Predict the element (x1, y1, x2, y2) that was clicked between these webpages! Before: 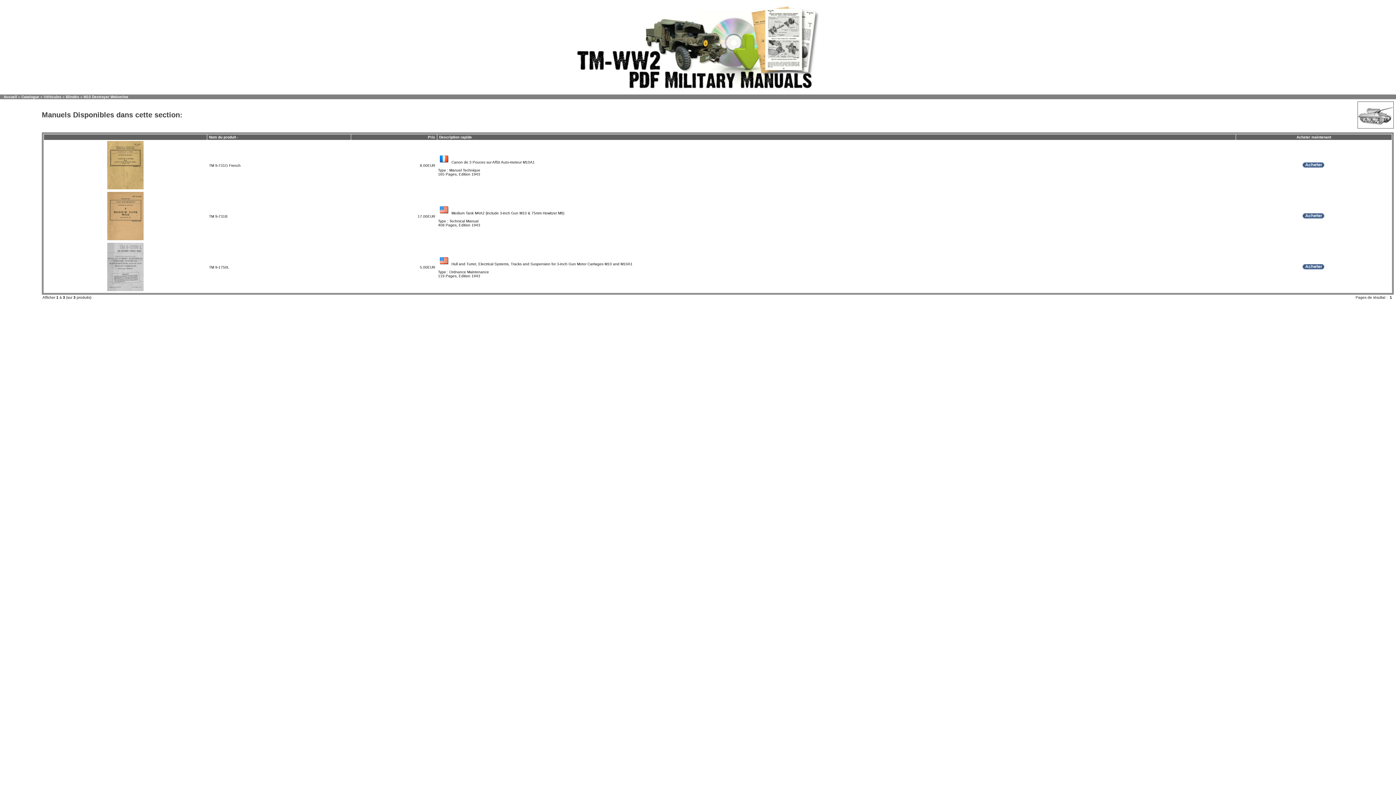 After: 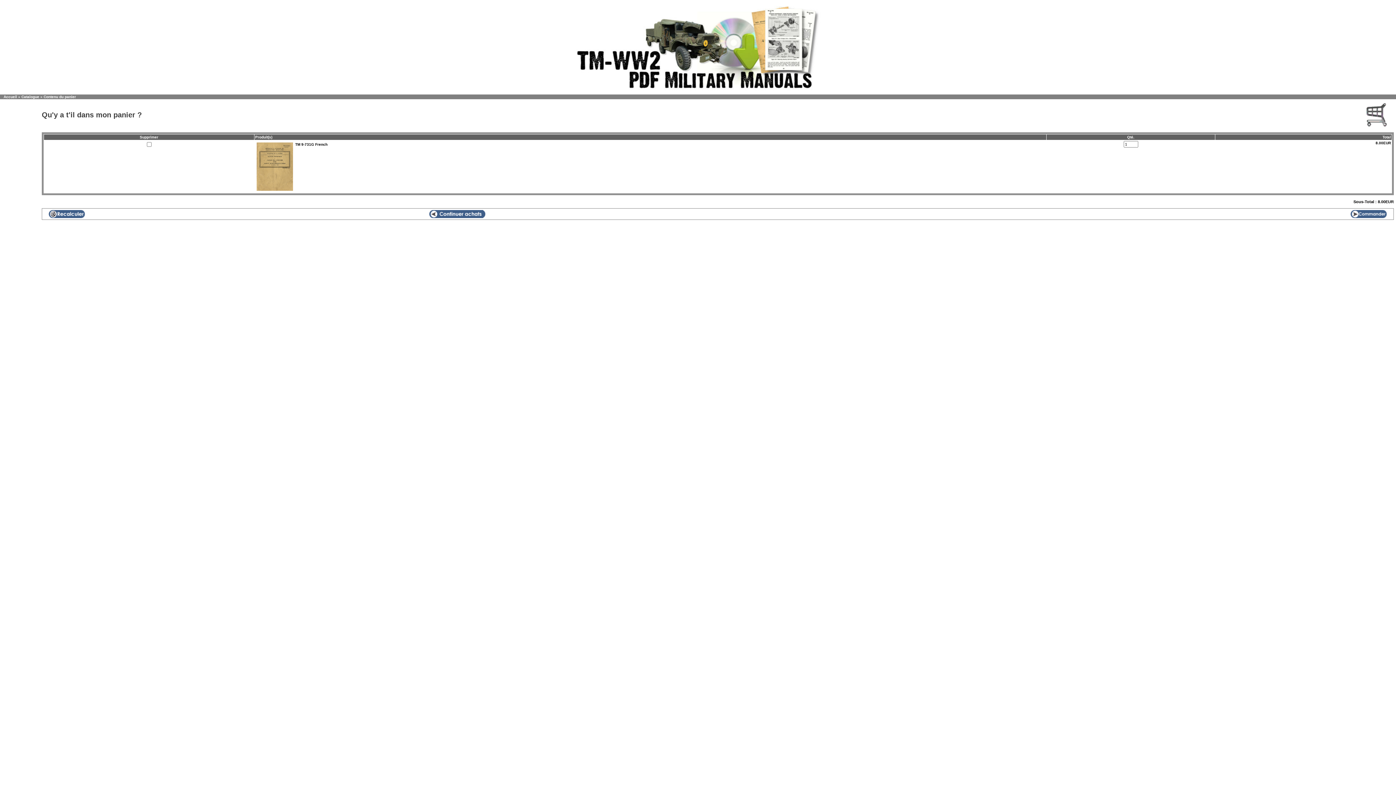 Action: bbox: (1302, 164, 1324, 168)